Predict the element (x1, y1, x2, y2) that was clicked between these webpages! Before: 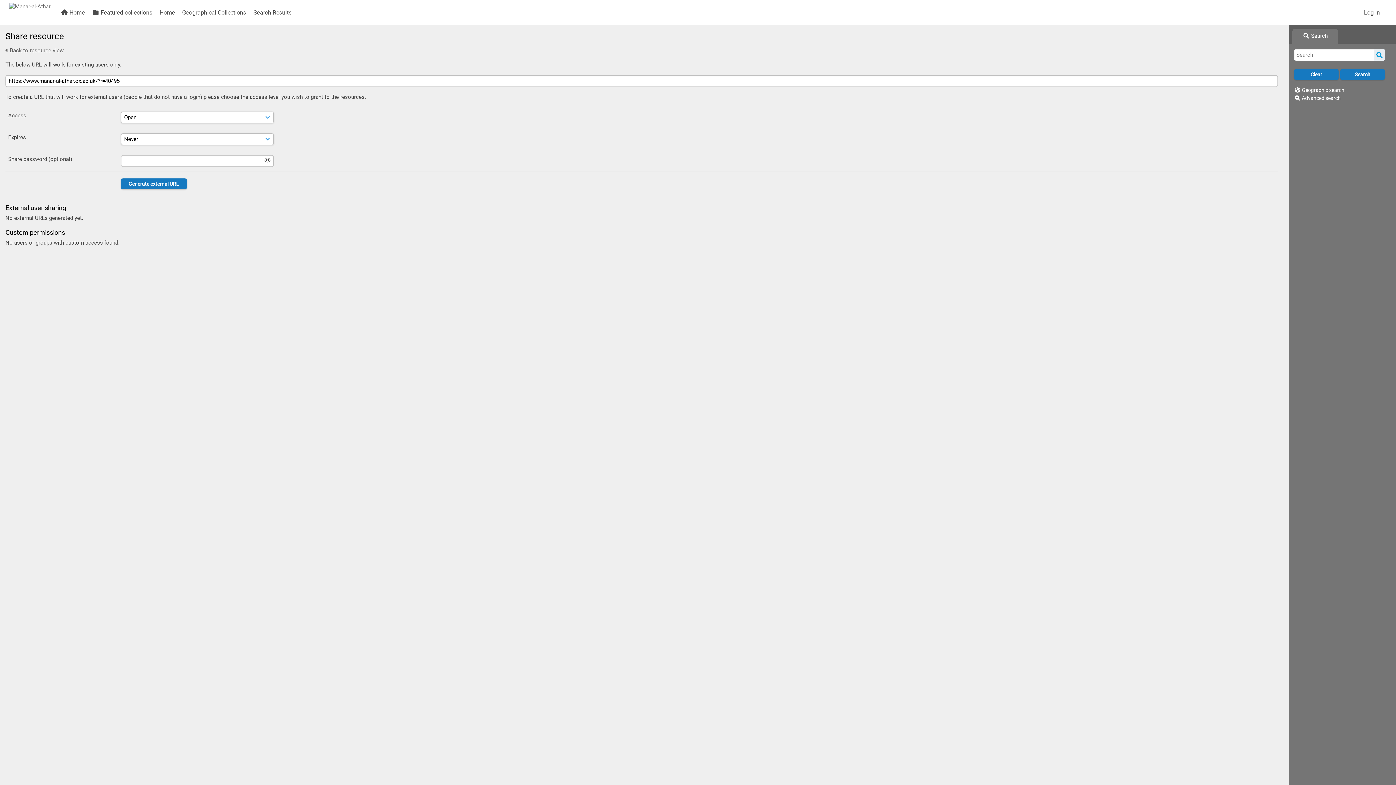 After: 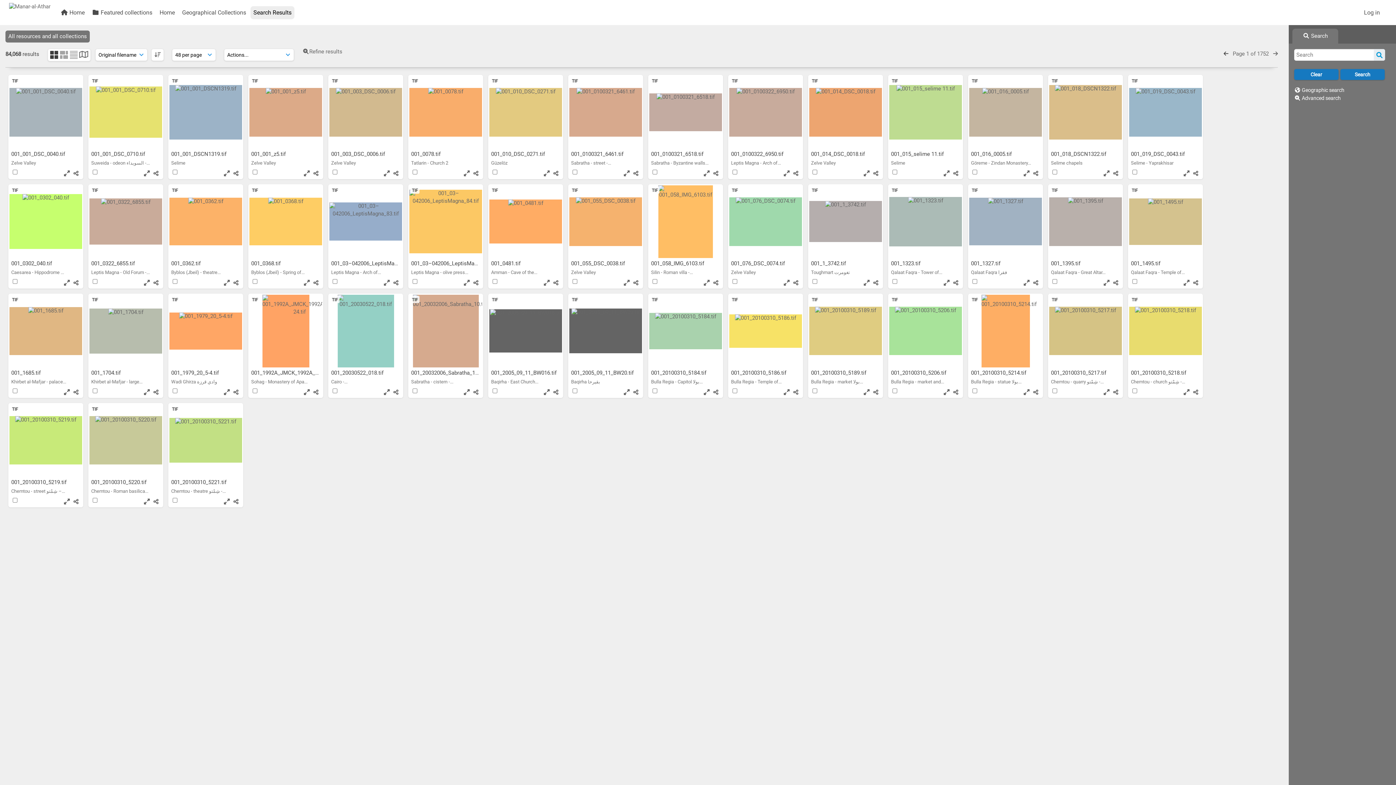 Action: bbox: (250, 6, 294, 19) label: Search Results